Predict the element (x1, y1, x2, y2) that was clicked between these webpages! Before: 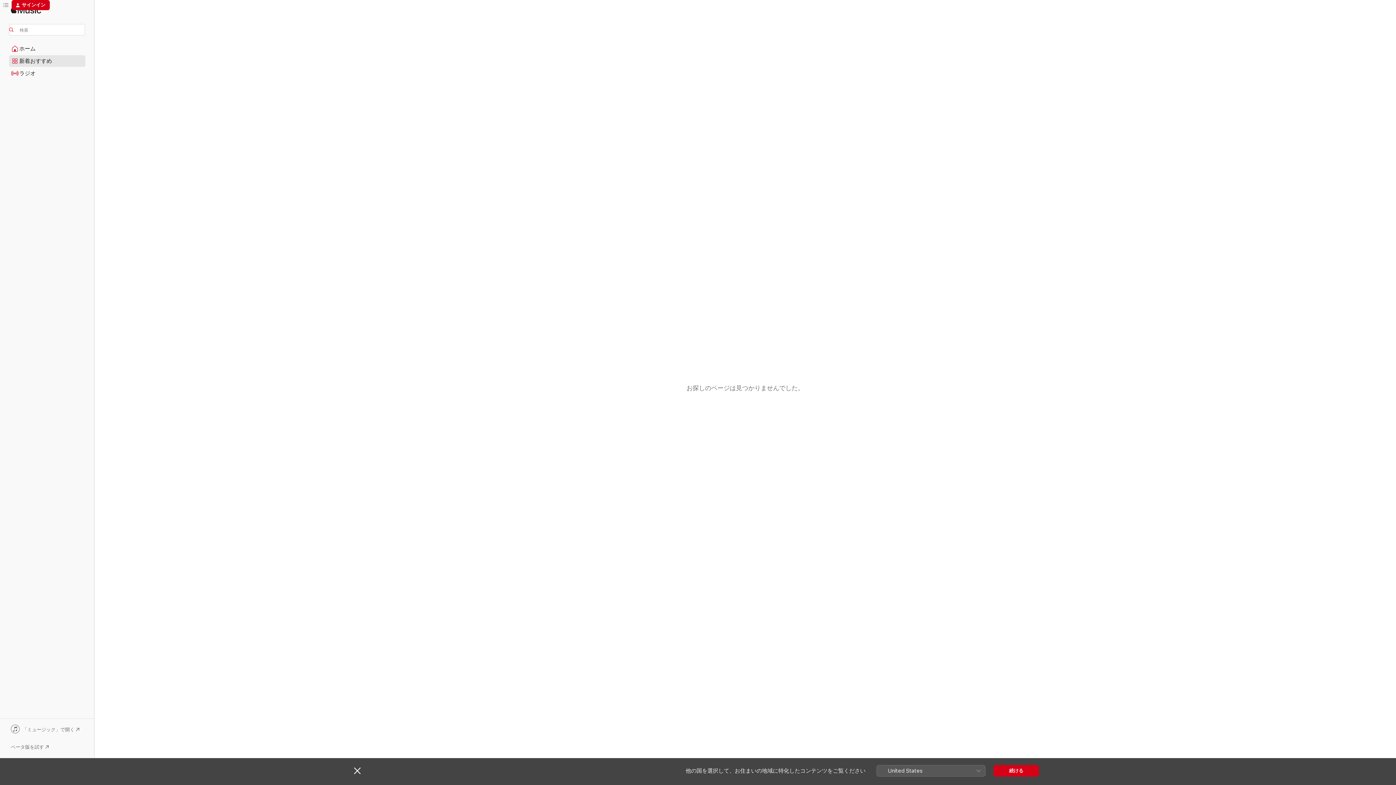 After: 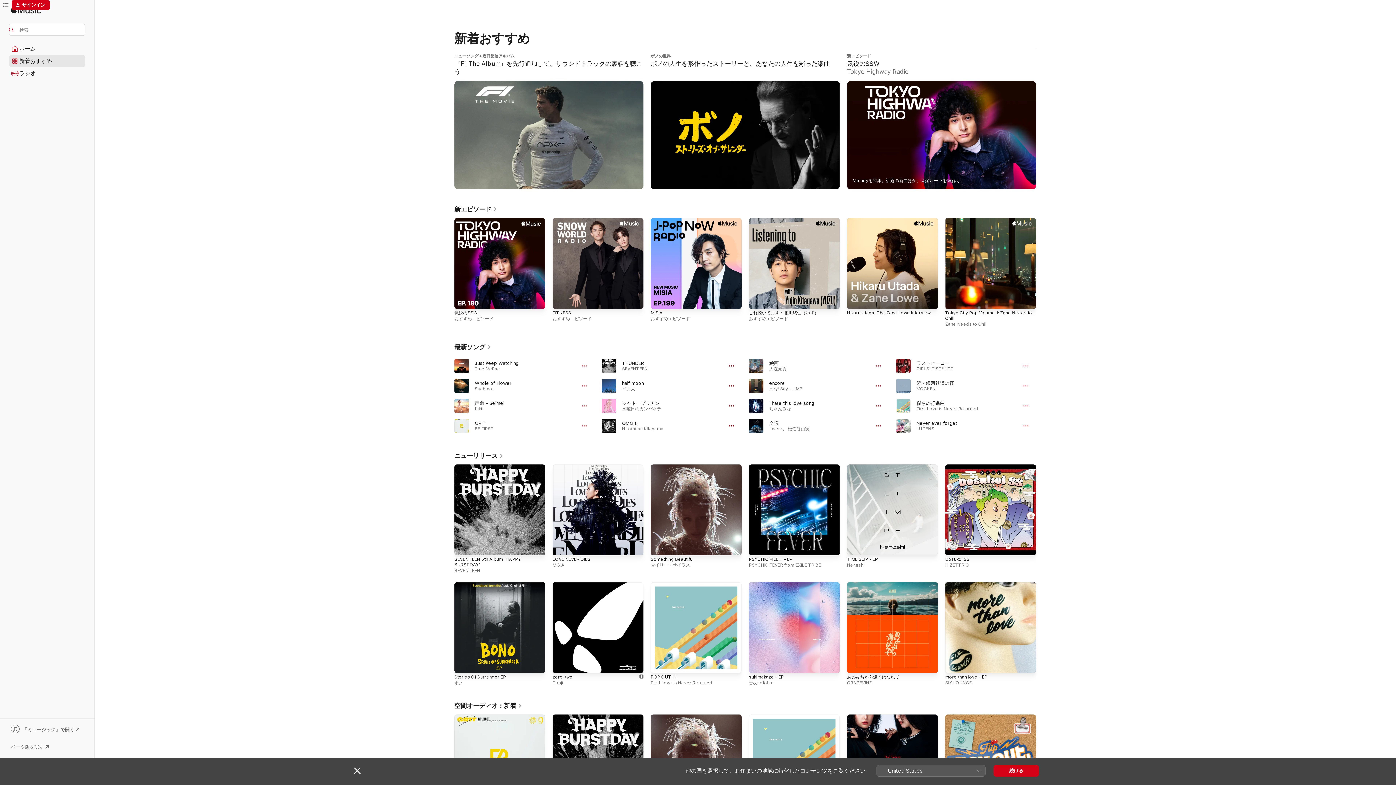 Action: label: 新着おすすめ bbox: (9, 55, 85, 66)